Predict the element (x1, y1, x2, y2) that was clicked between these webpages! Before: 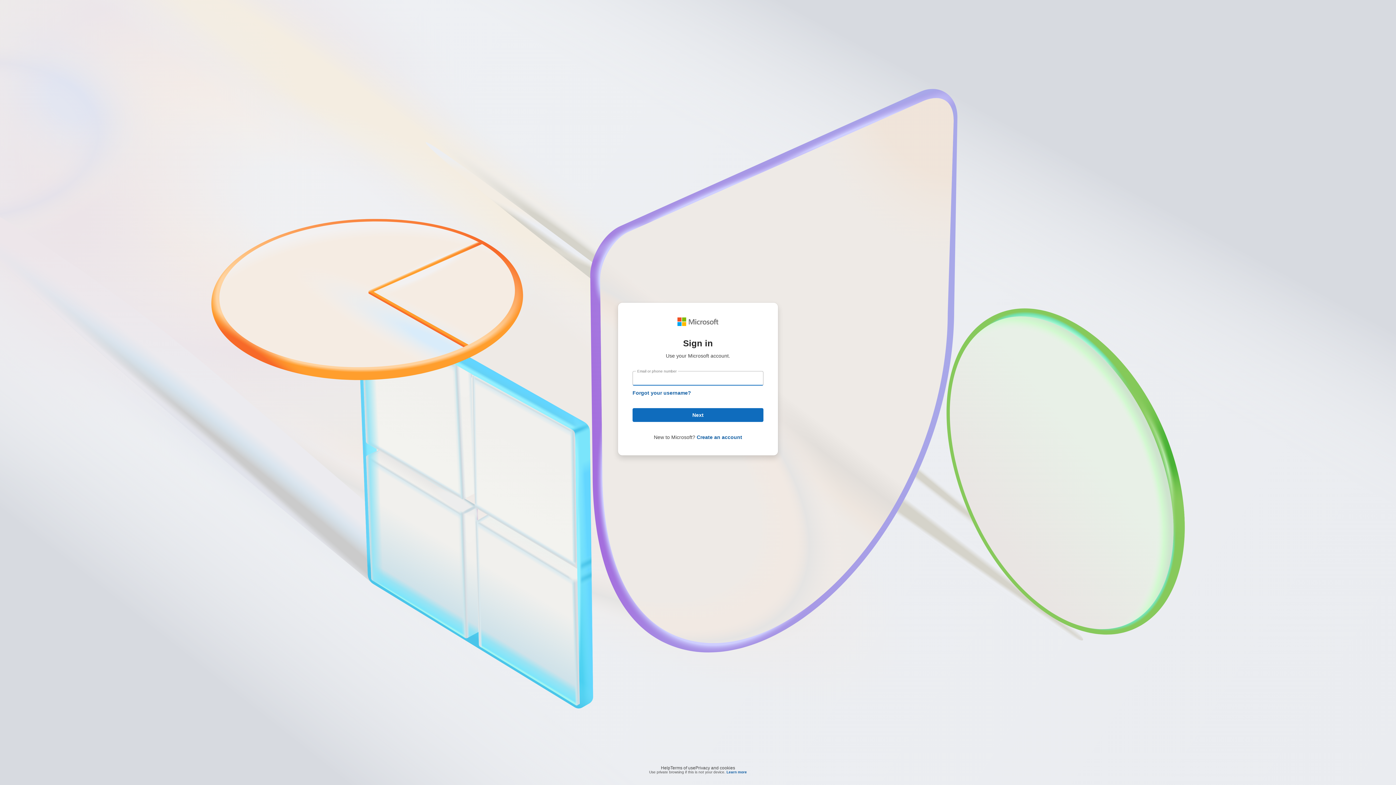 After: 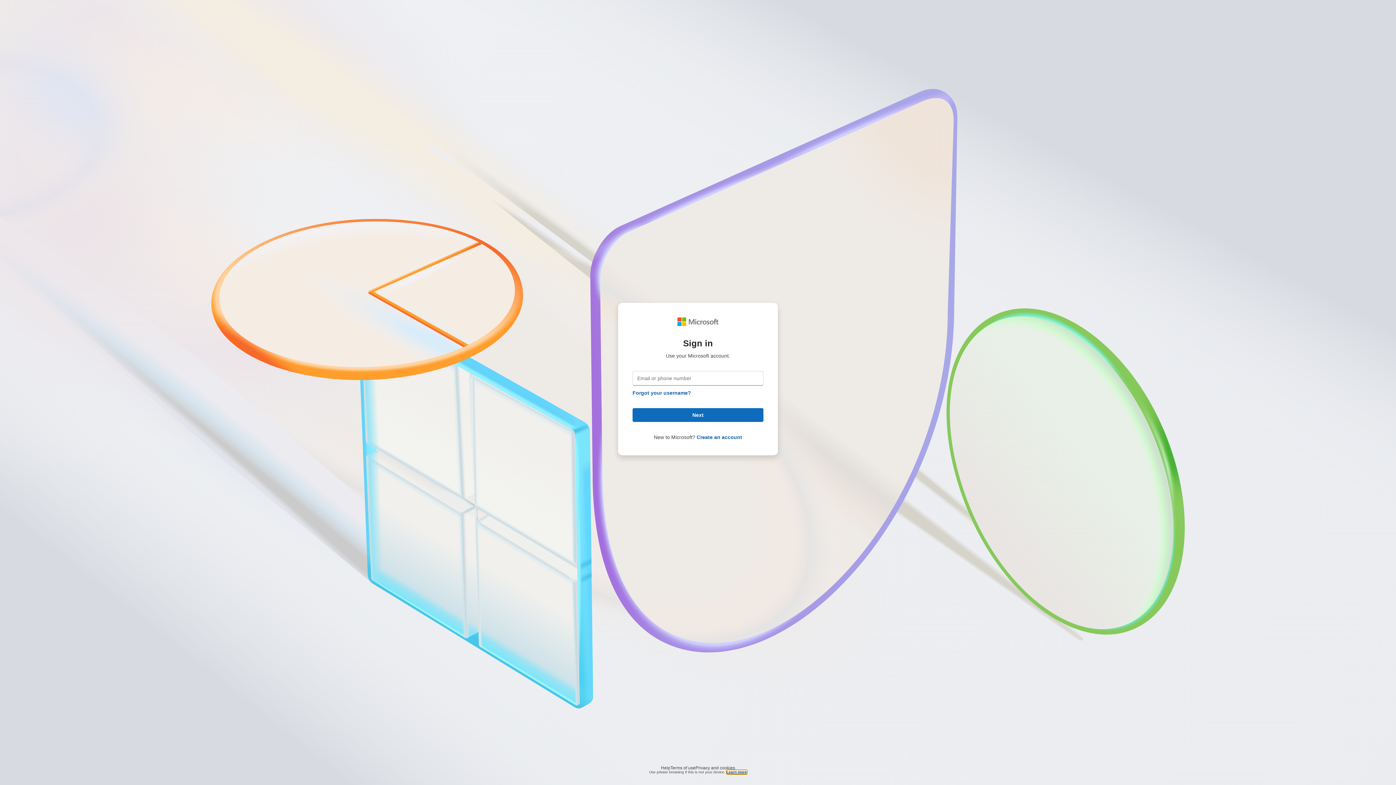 Action: bbox: (726, 770, 747, 774) label: Learn more